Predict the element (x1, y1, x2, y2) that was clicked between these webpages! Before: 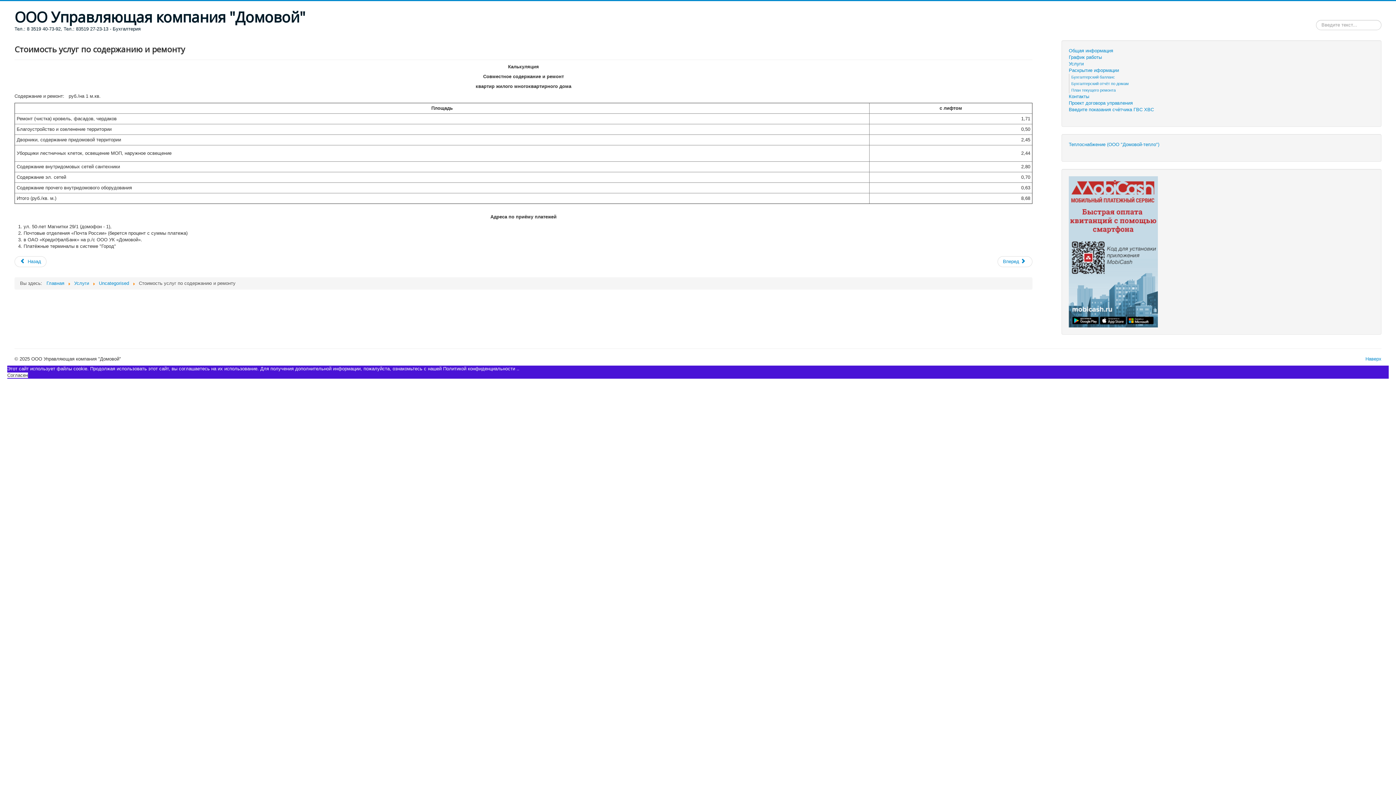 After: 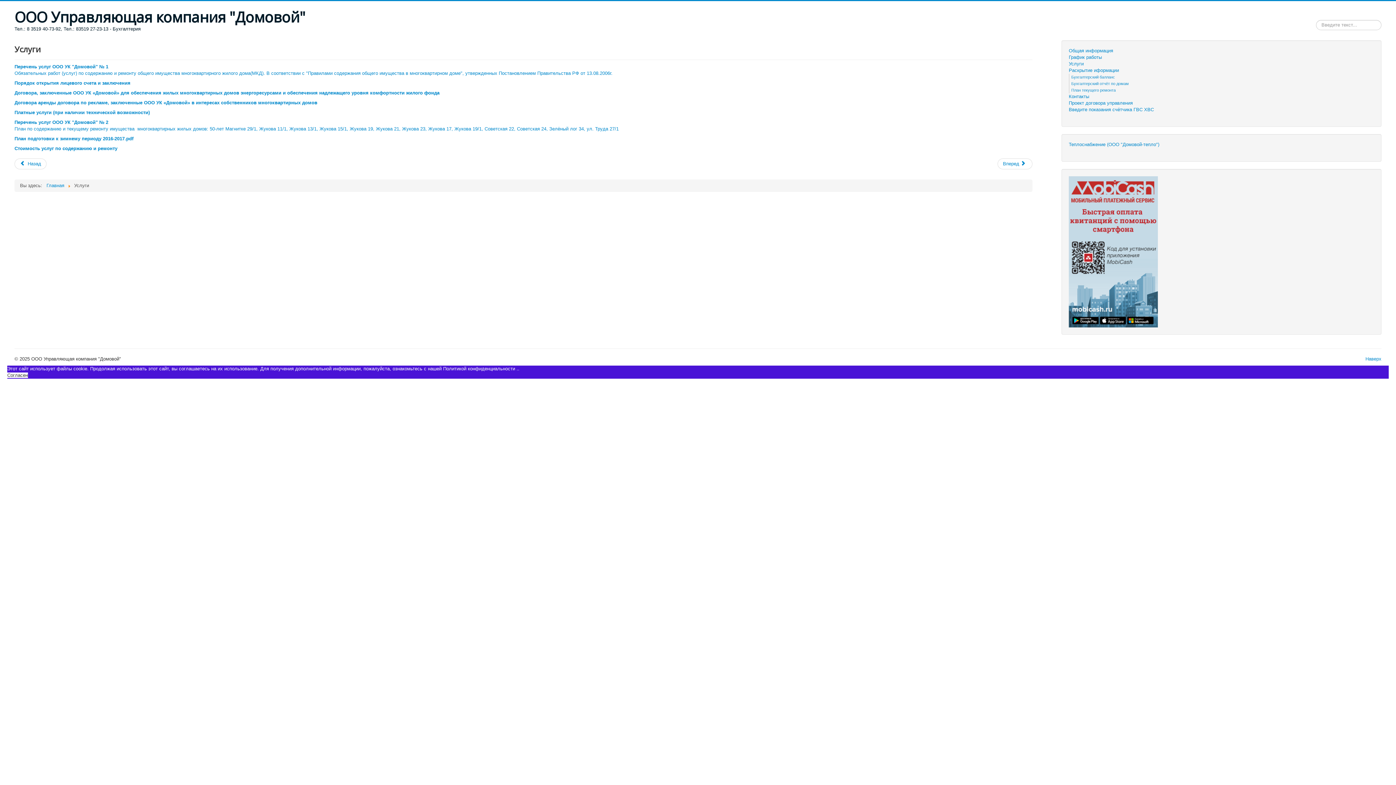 Action: bbox: (1069, 60, 1374, 67) label: Услуги